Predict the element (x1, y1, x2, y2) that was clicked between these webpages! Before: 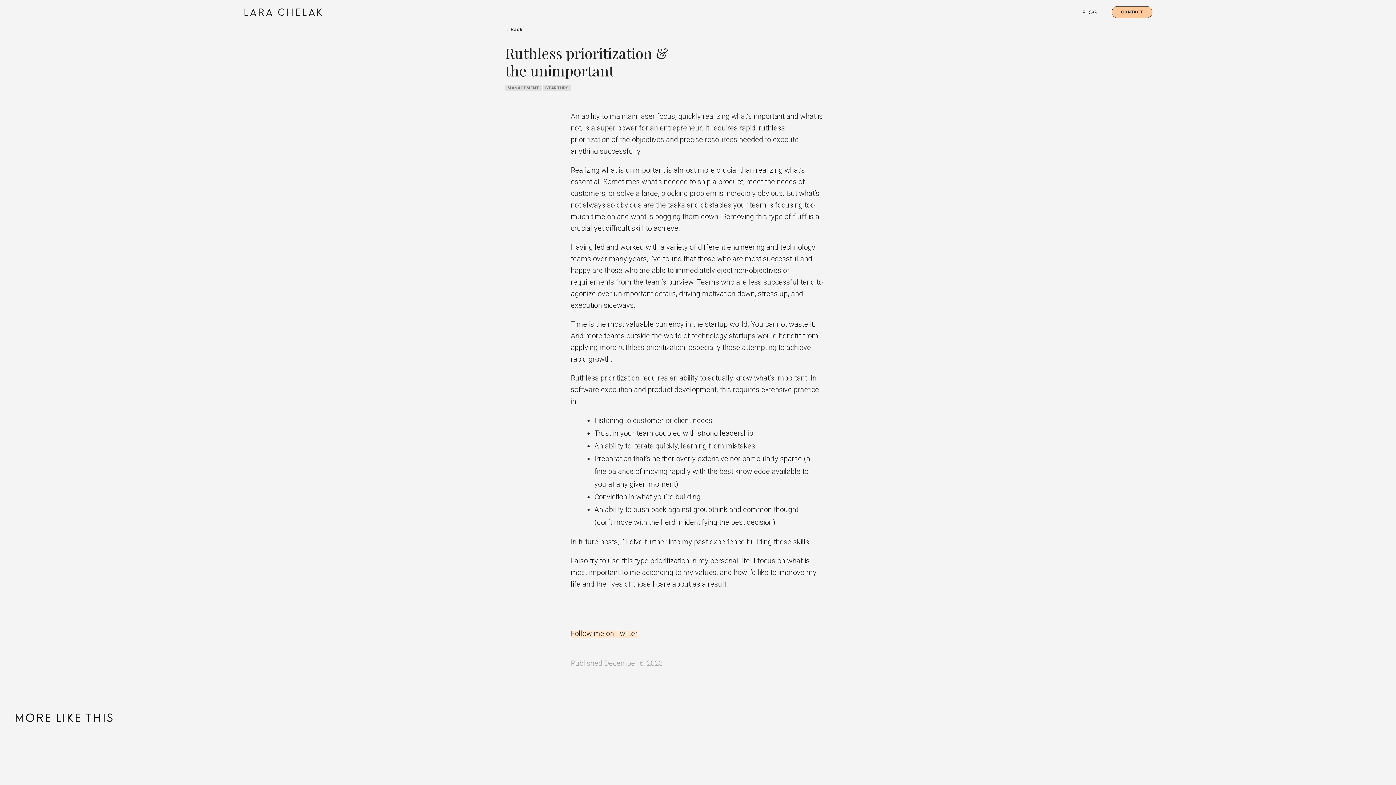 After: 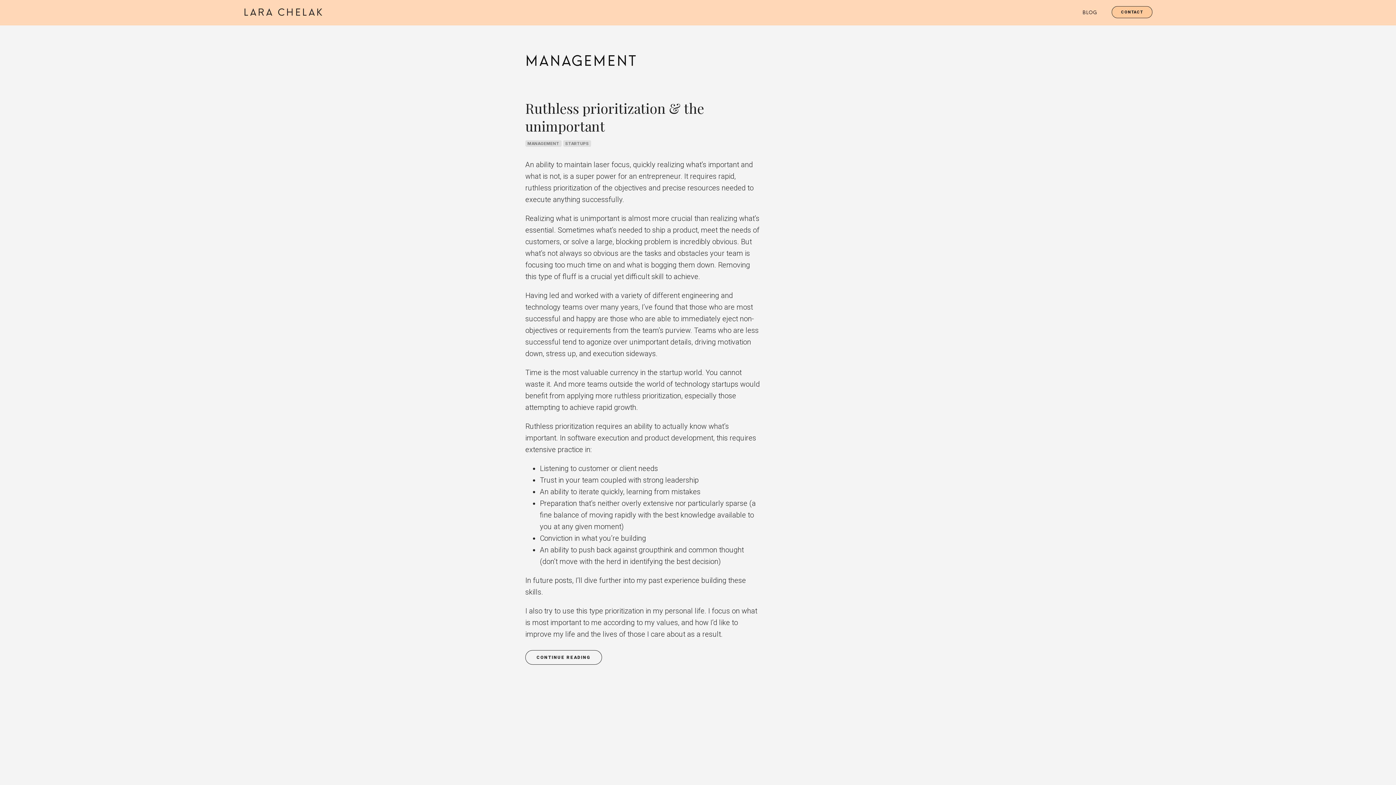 Action: label: MANAGEMENT bbox: (505, 84, 541, 91)